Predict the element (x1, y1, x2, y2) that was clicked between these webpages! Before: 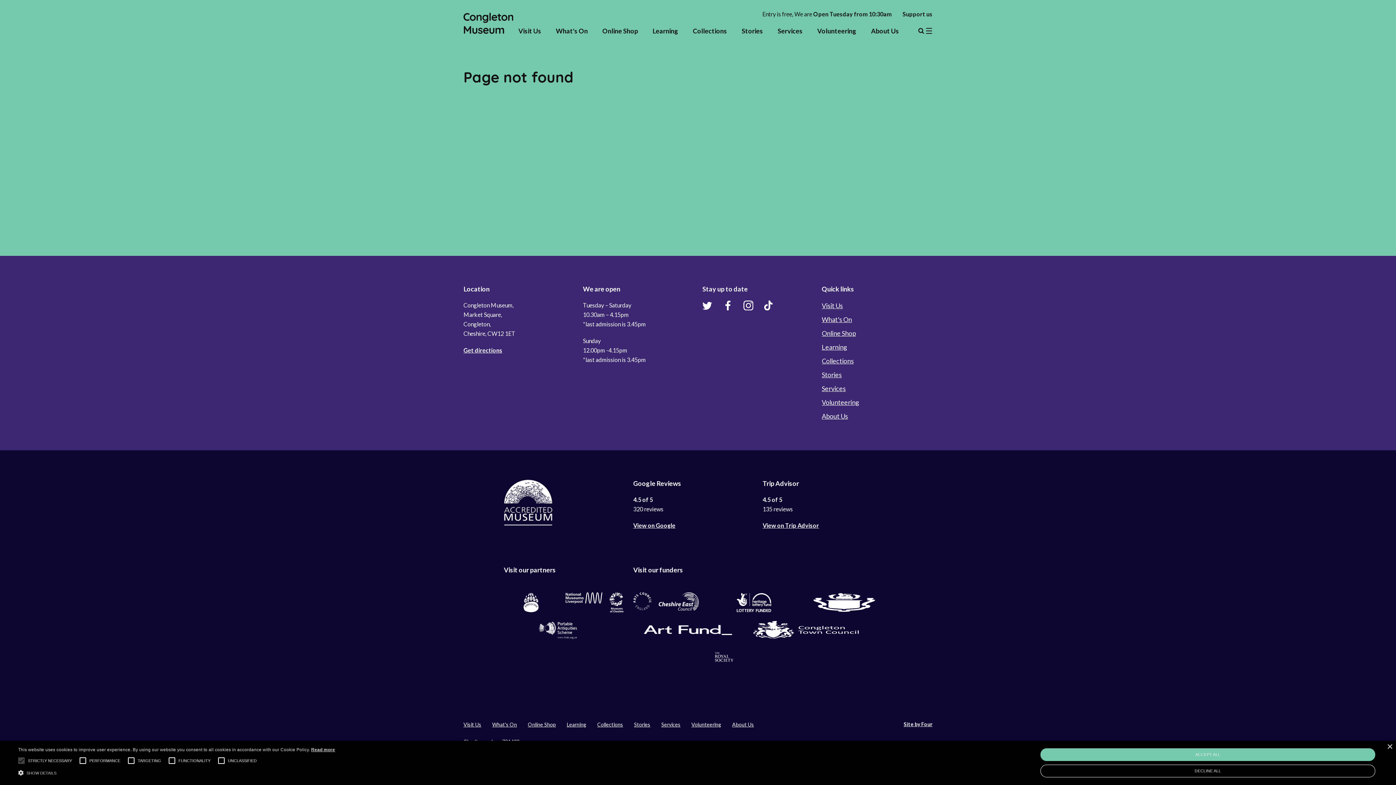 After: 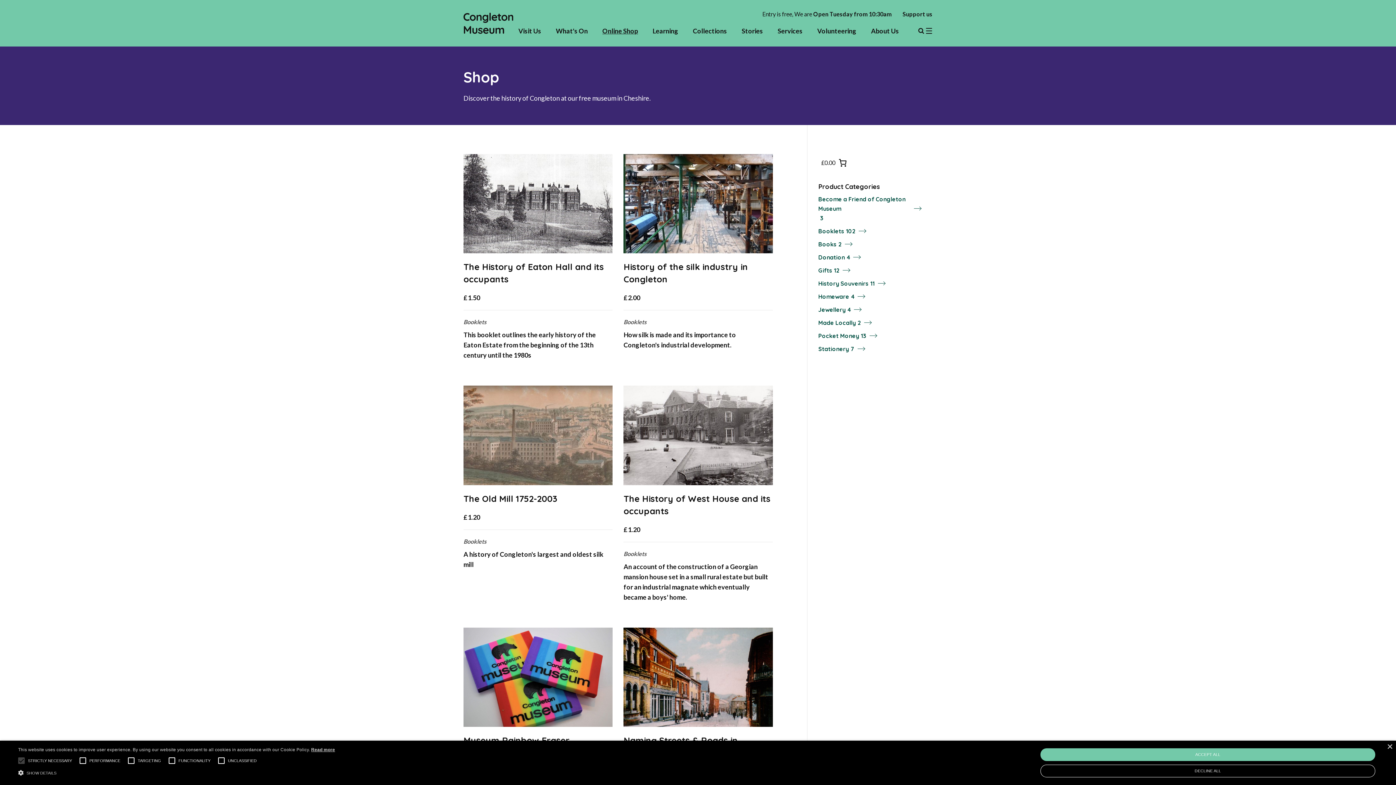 Action: bbox: (822, 329, 856, 337) label: Online Shop